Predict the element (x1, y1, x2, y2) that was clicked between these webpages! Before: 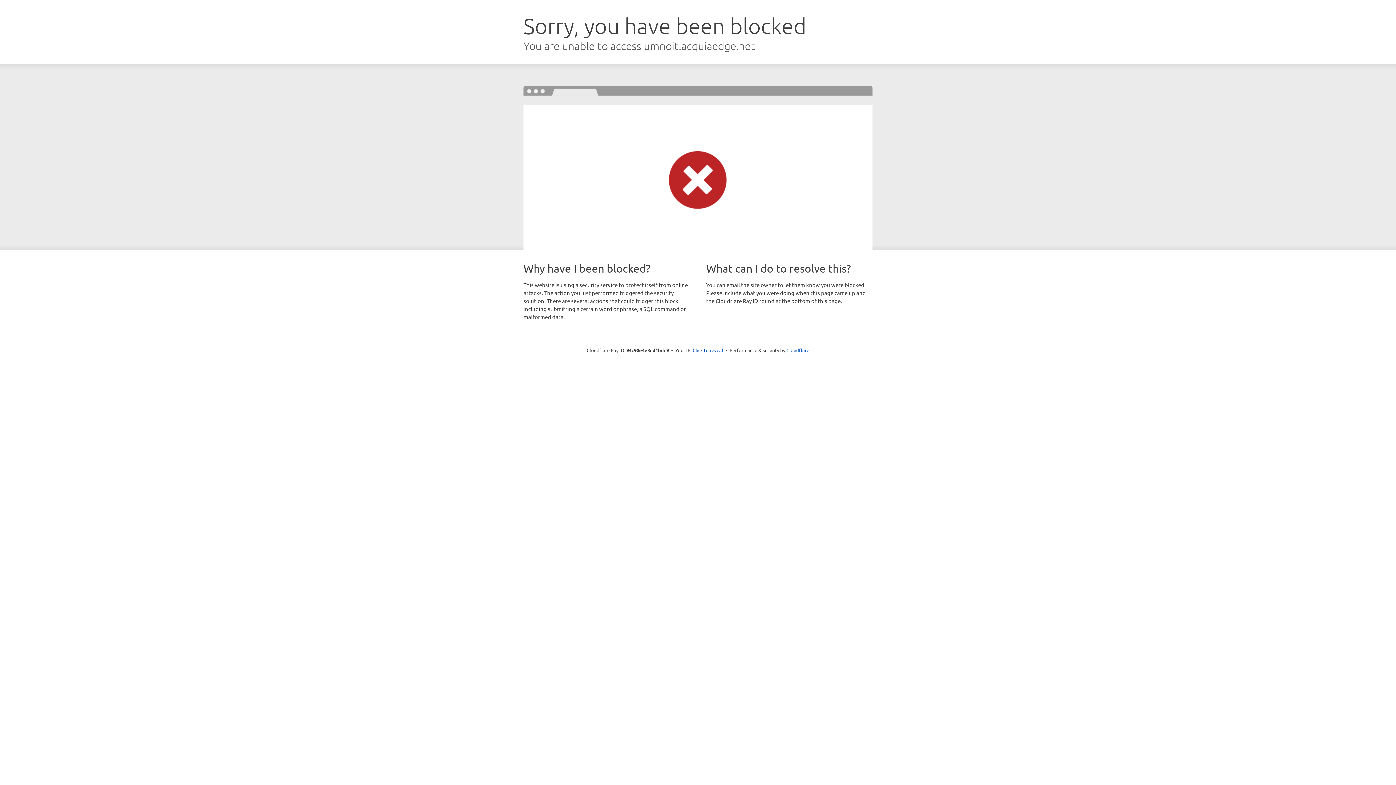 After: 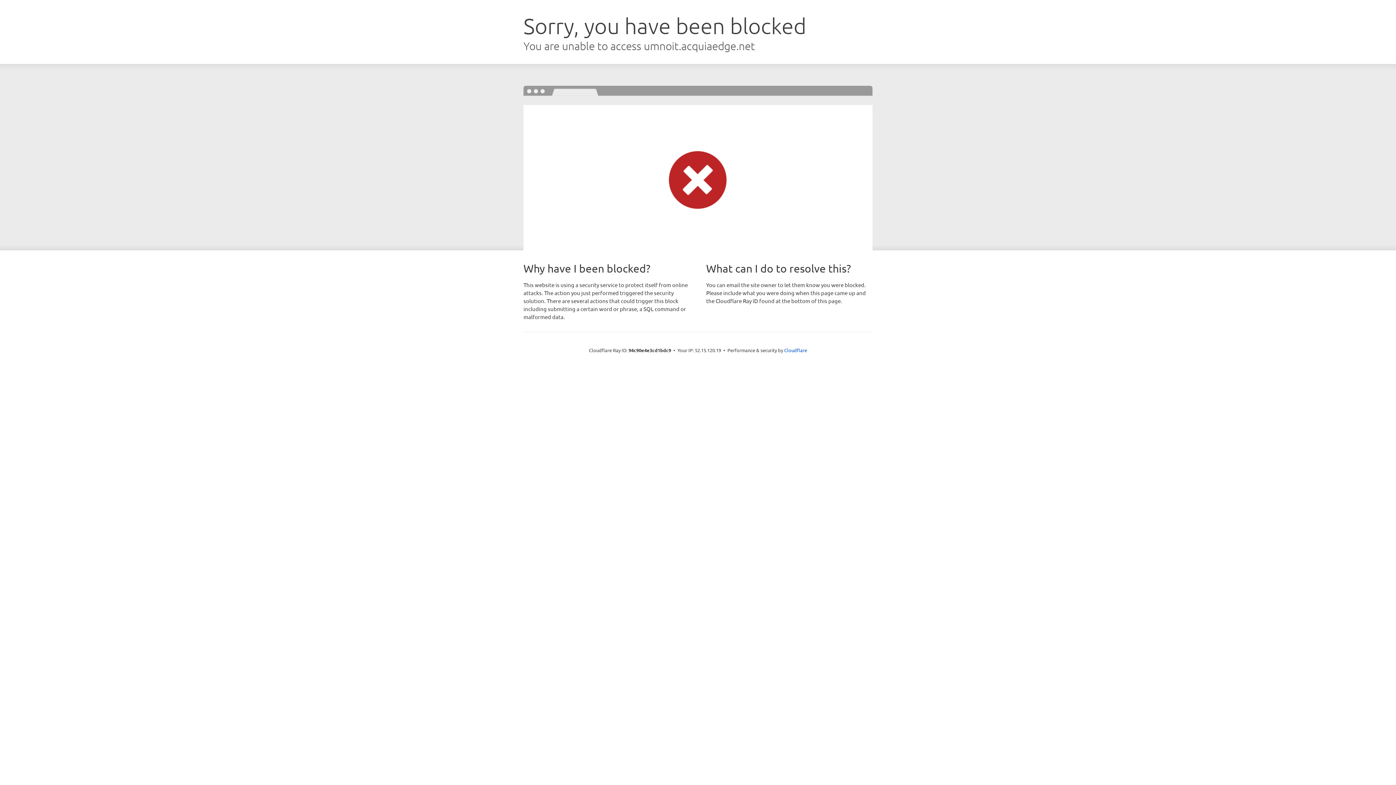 Action: label: Click to reveal bbox: (692, 346, 723, 353)